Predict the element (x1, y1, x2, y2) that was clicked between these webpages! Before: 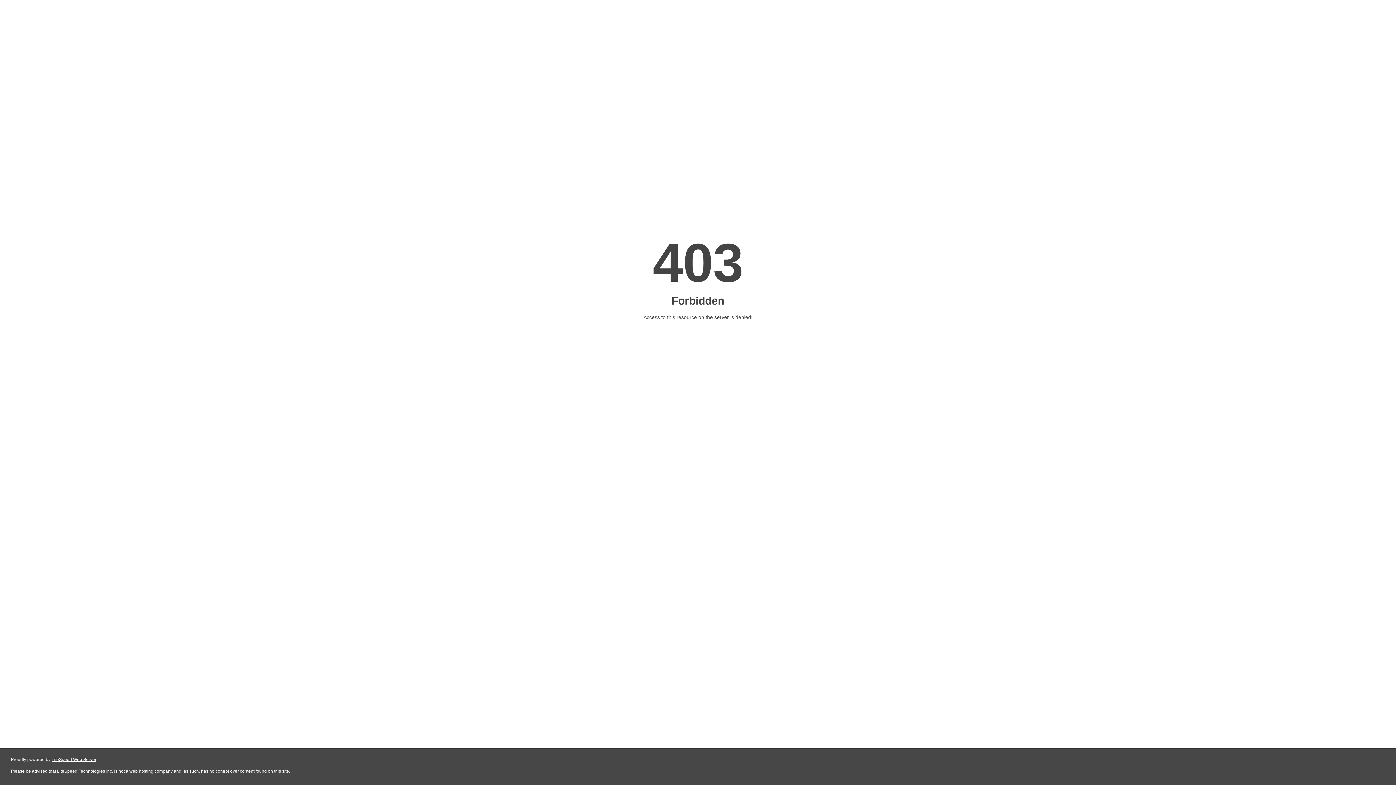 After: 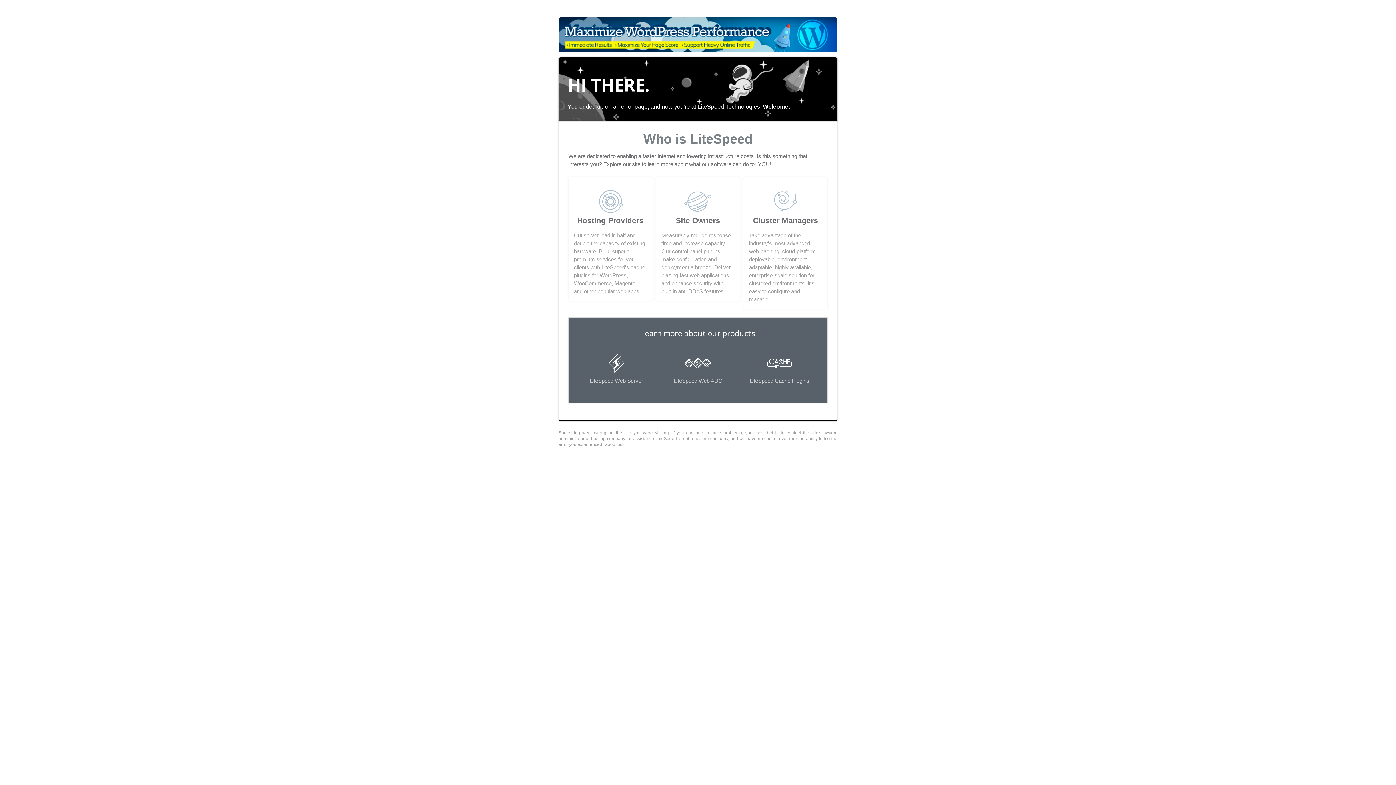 Action: bbox: (51, 757, 96, 762) label: LiteSpeed Web Server